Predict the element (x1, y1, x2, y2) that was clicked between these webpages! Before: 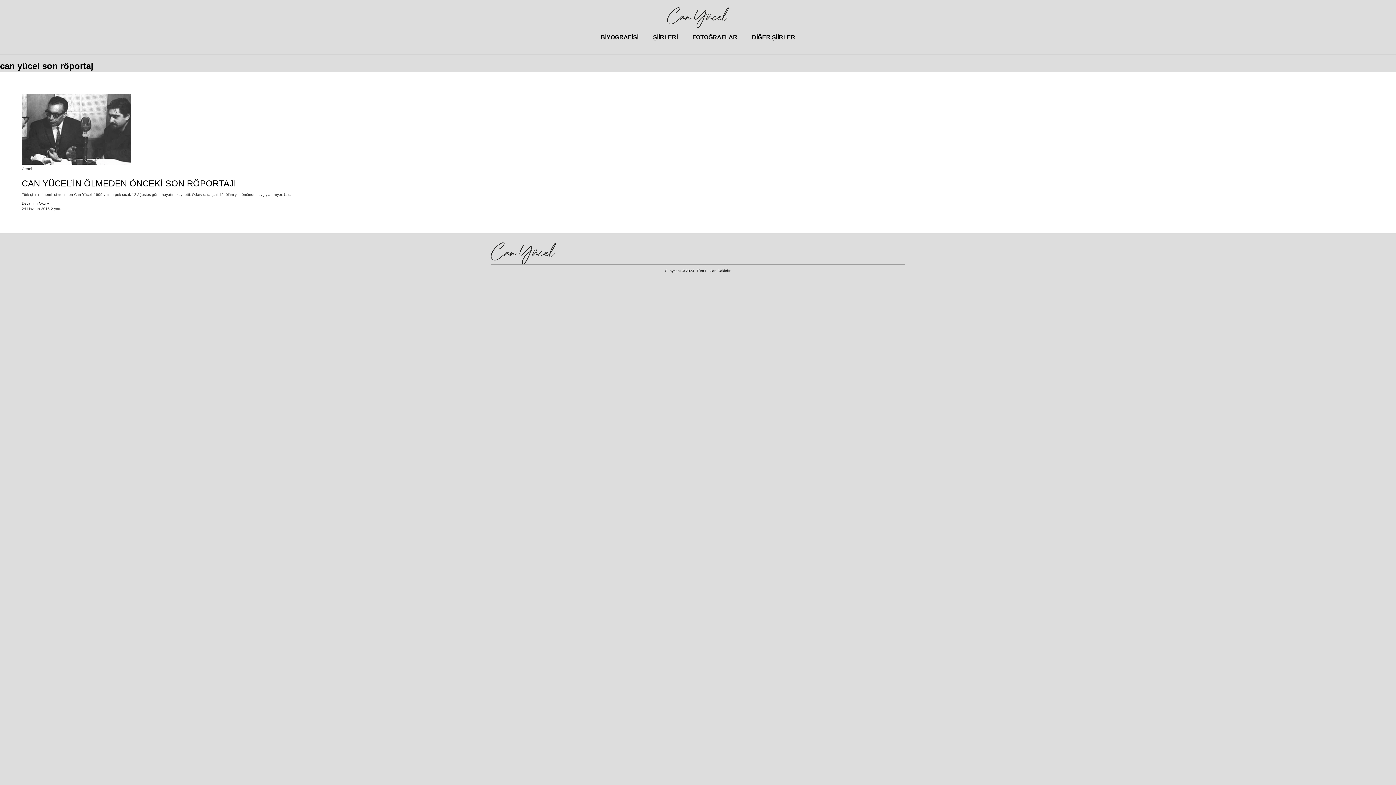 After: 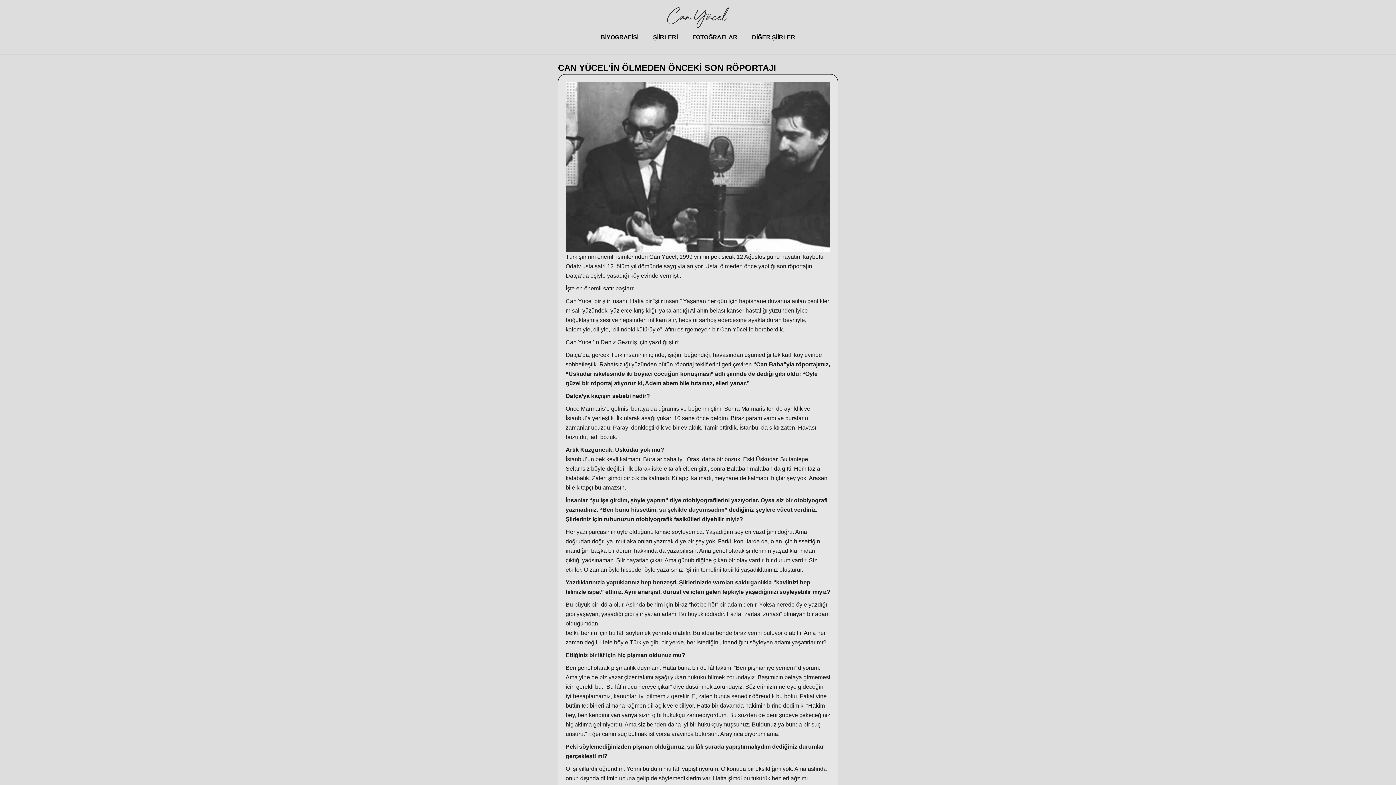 Action: label: Read more about CAN YÜCEL’İN ÖLMEDEN ÖNCEKİ SON RÖPORTAJI bbox: (21, 201, 49, 205)